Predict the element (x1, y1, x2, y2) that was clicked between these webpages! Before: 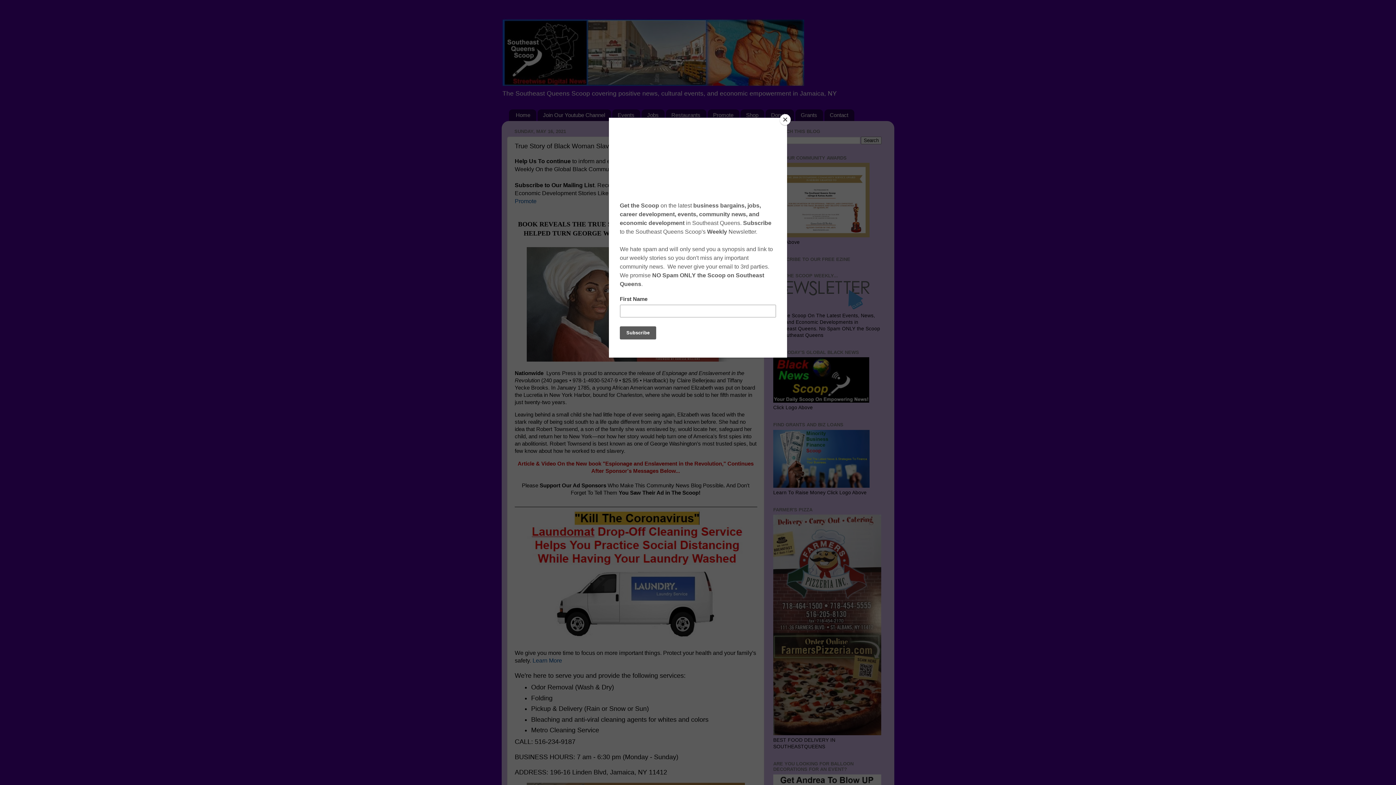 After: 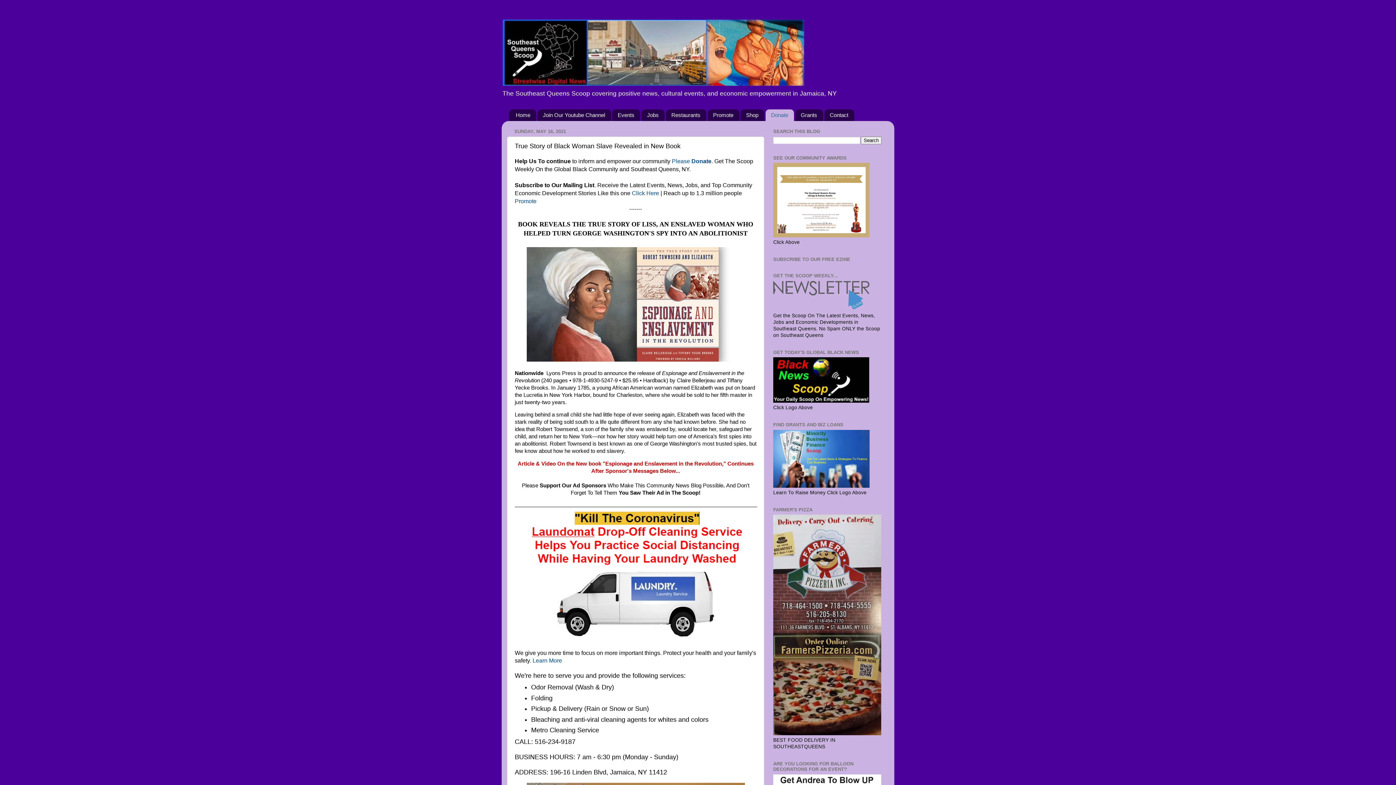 Action: label: Close bbox: (780, 114, 790, 125)